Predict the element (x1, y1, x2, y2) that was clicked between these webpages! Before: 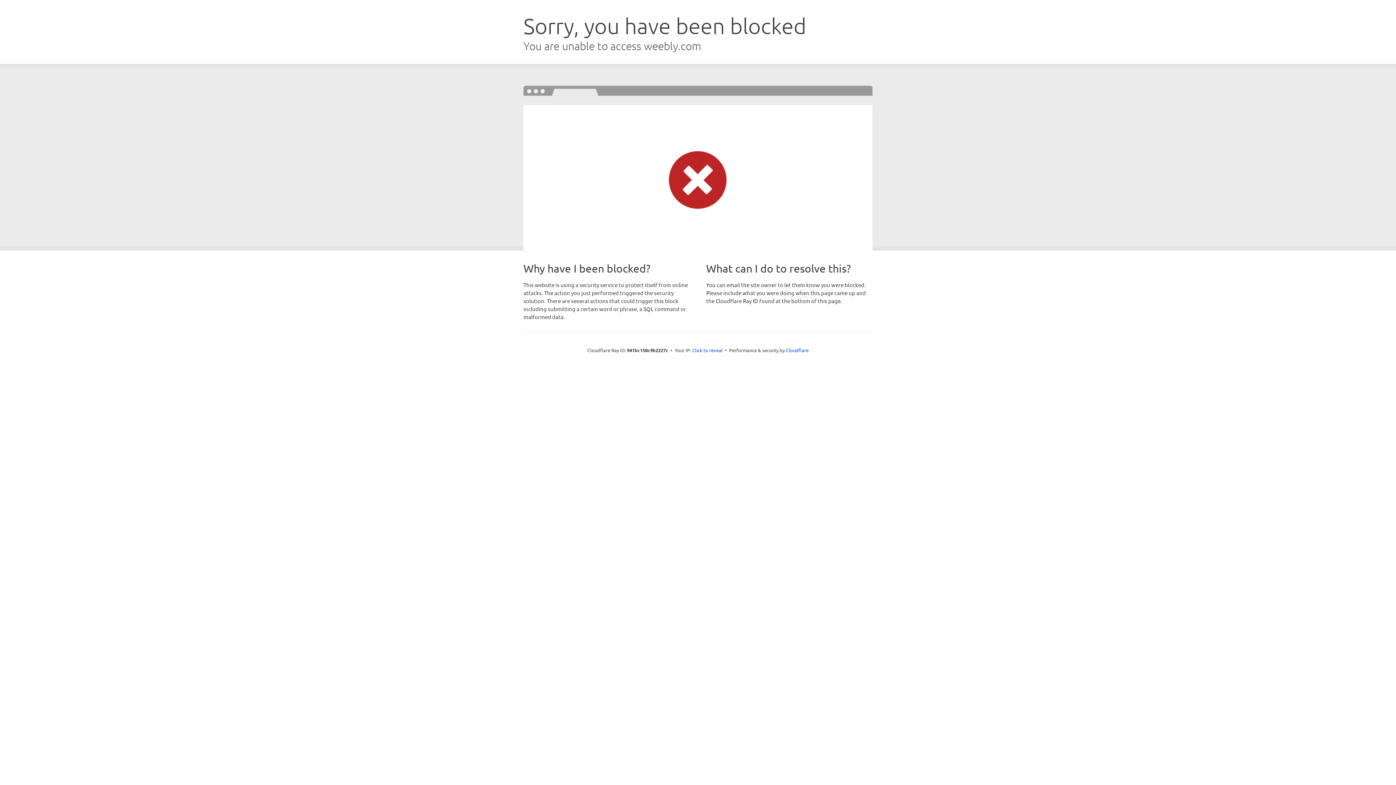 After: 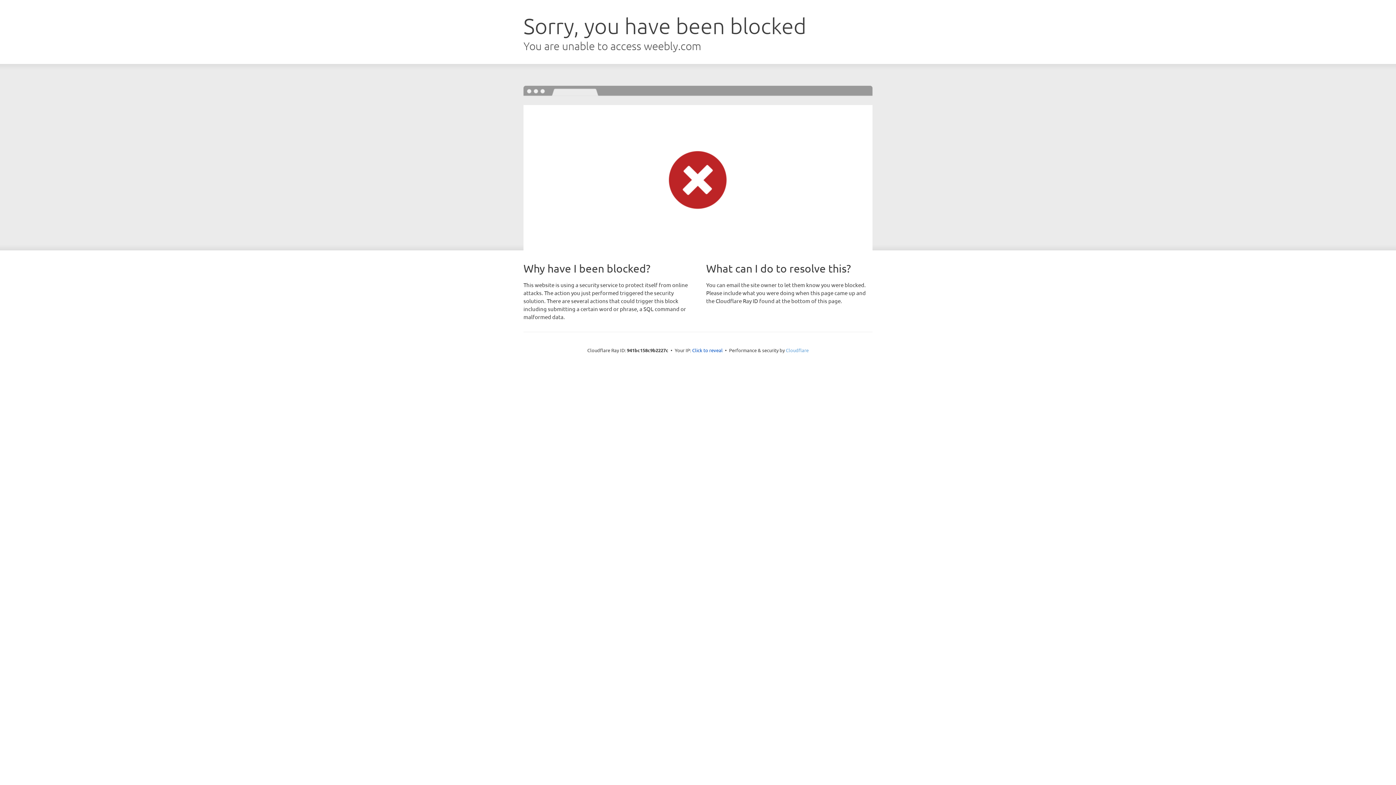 Action: label: Cloudflare bbox: (786, 347, 808, 353)